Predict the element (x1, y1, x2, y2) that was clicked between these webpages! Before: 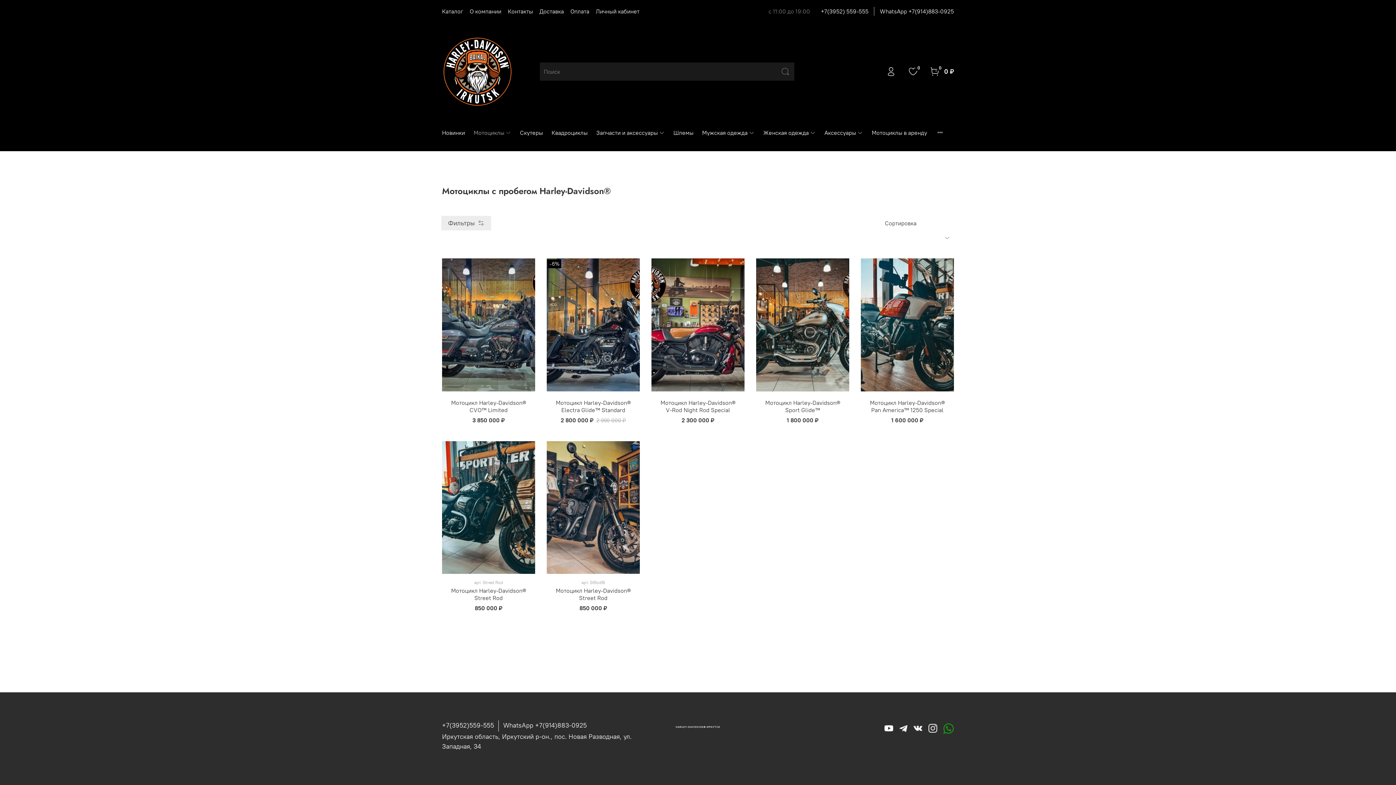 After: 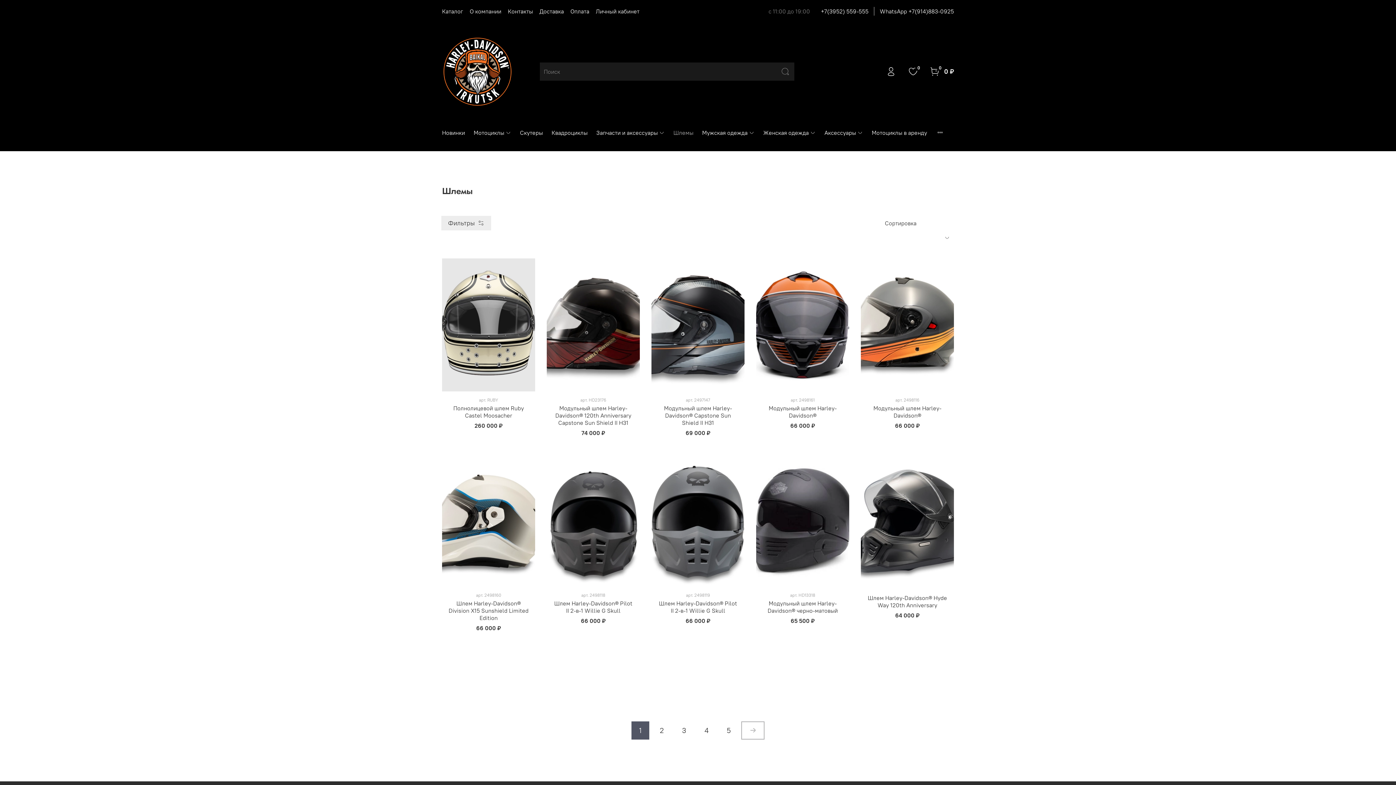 Action: bbox: (673, 128, 693, 137) label: Шлемы